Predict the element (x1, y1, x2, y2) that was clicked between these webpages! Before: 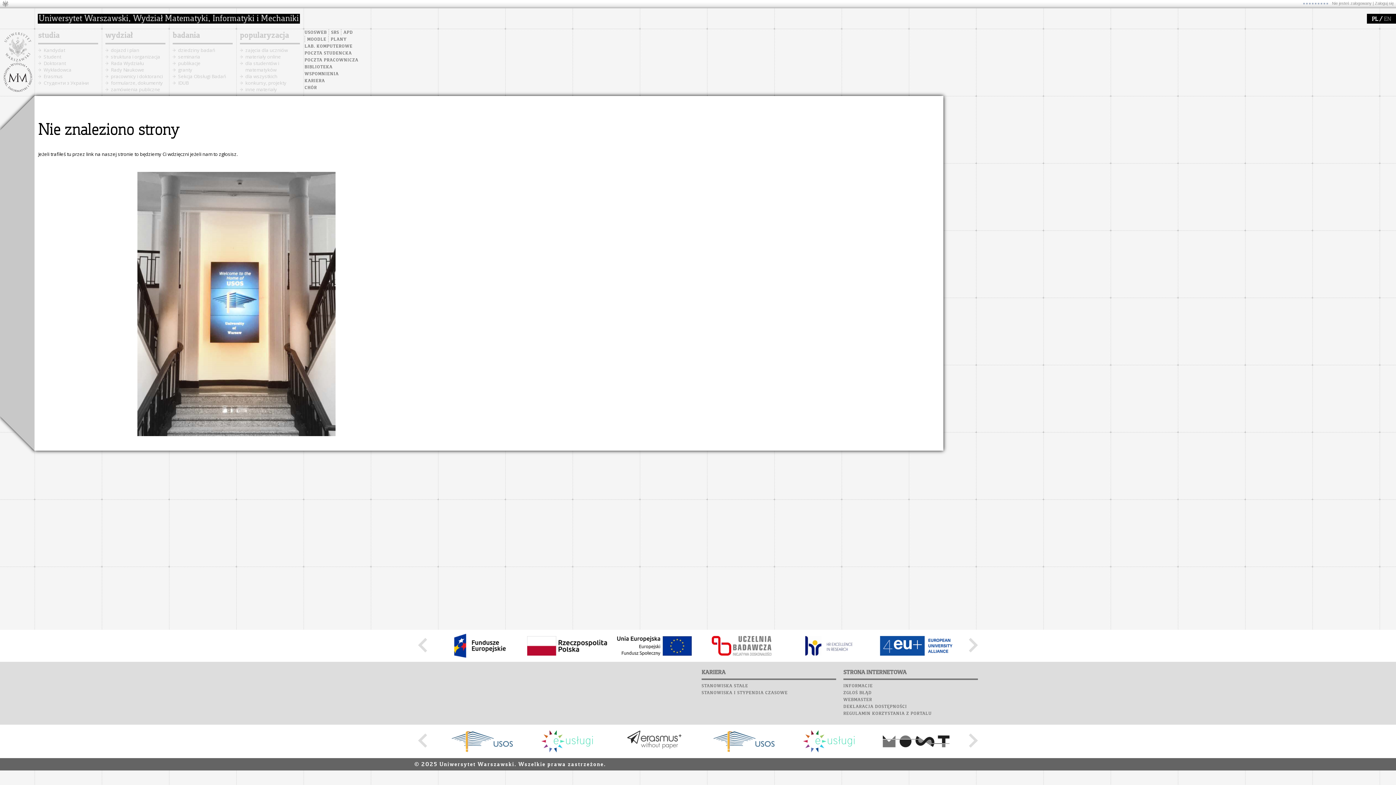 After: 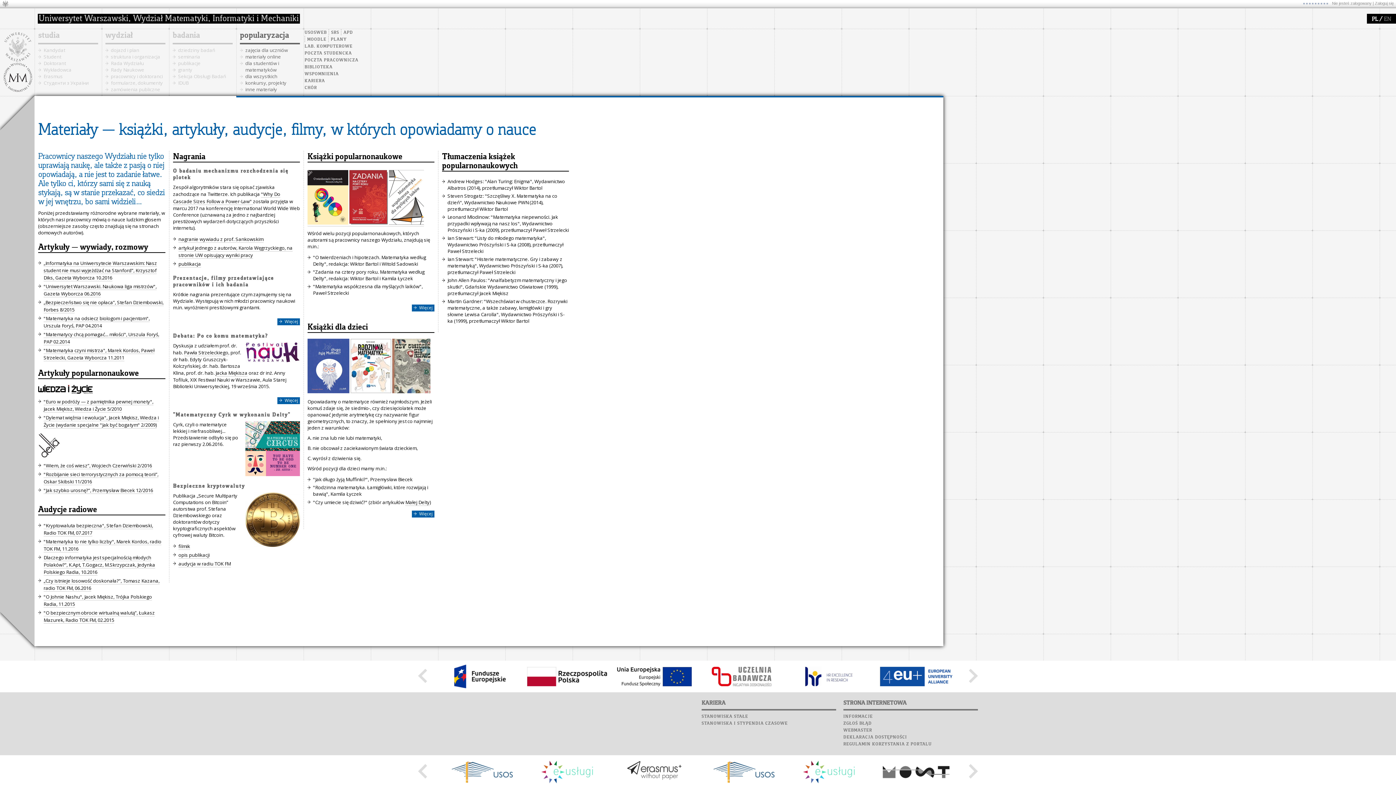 Action: bbox: (245, 86, 277, 92) label: inne materiały